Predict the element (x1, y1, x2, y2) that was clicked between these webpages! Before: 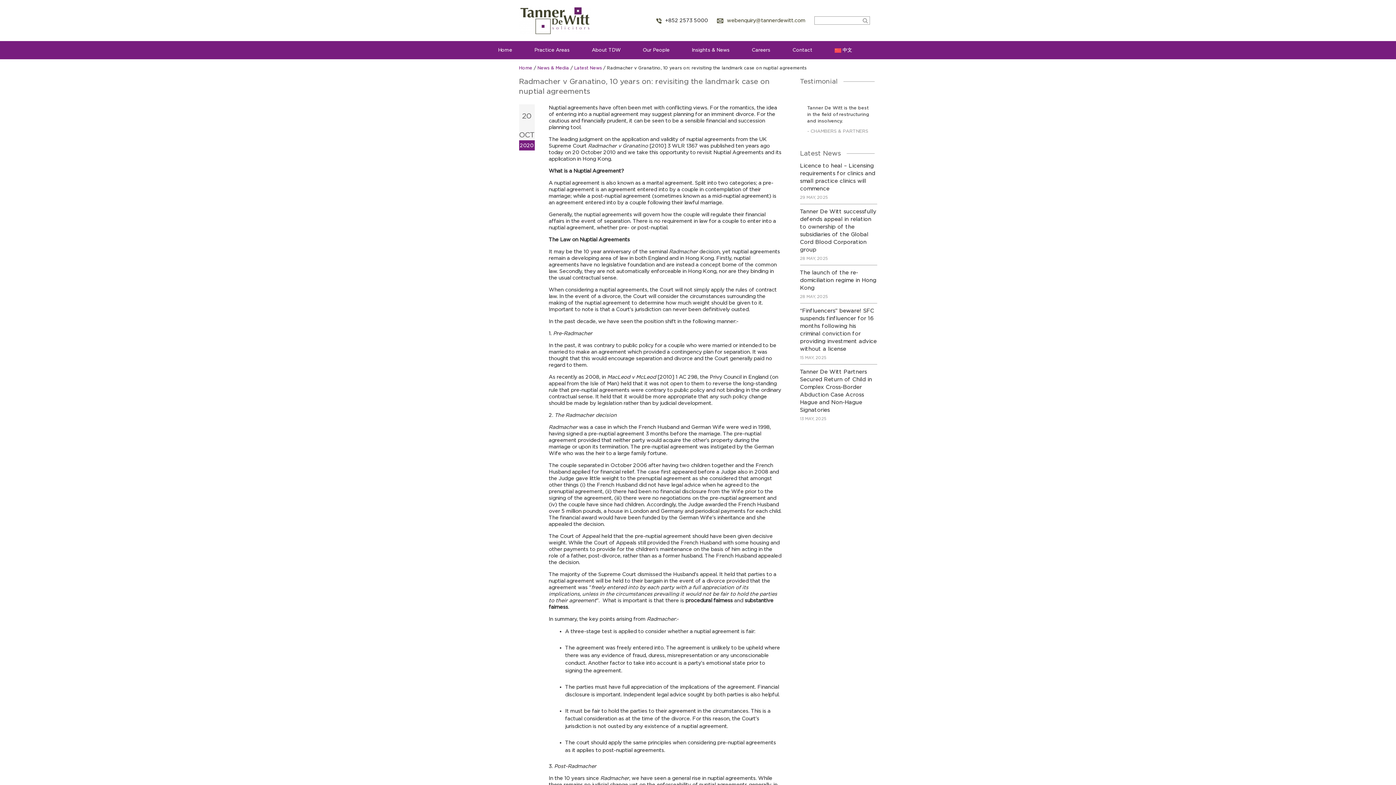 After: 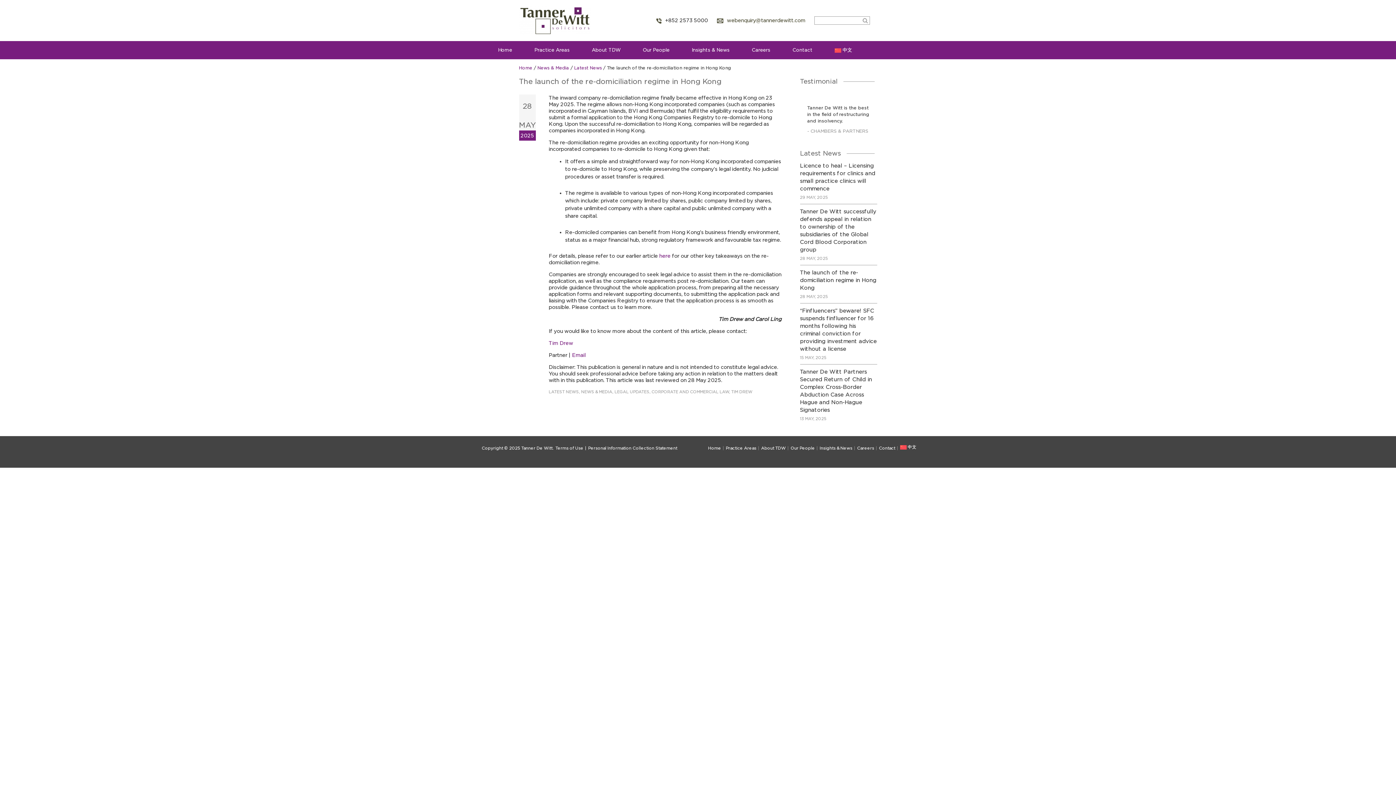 Action: bbox: (800, 269, 876, 290) label: The launch of the re-domiciliation regime in Hong Kong